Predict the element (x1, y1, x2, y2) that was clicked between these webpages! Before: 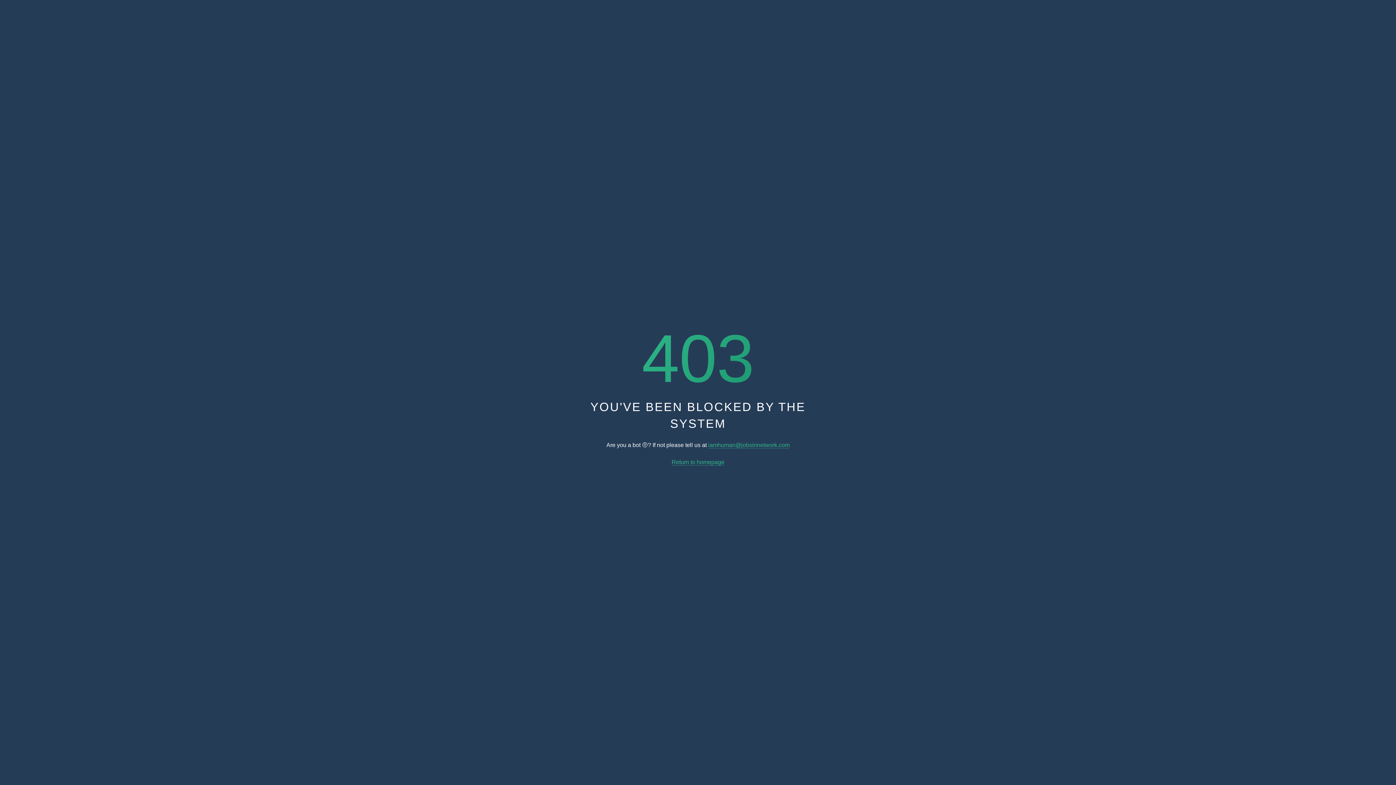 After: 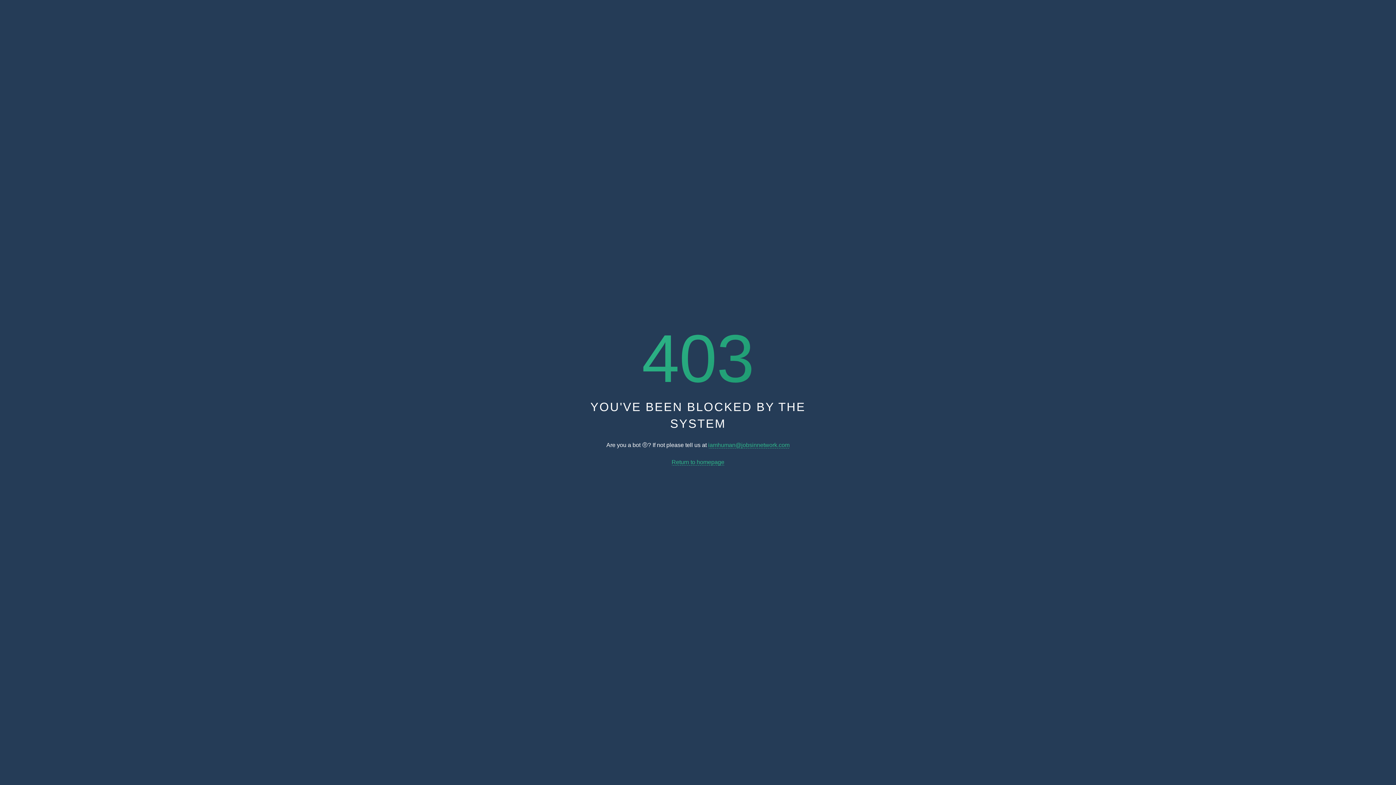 Action: bbox: (708, 442, 789, 448) label: iamhuman@jobsinnetwork.com